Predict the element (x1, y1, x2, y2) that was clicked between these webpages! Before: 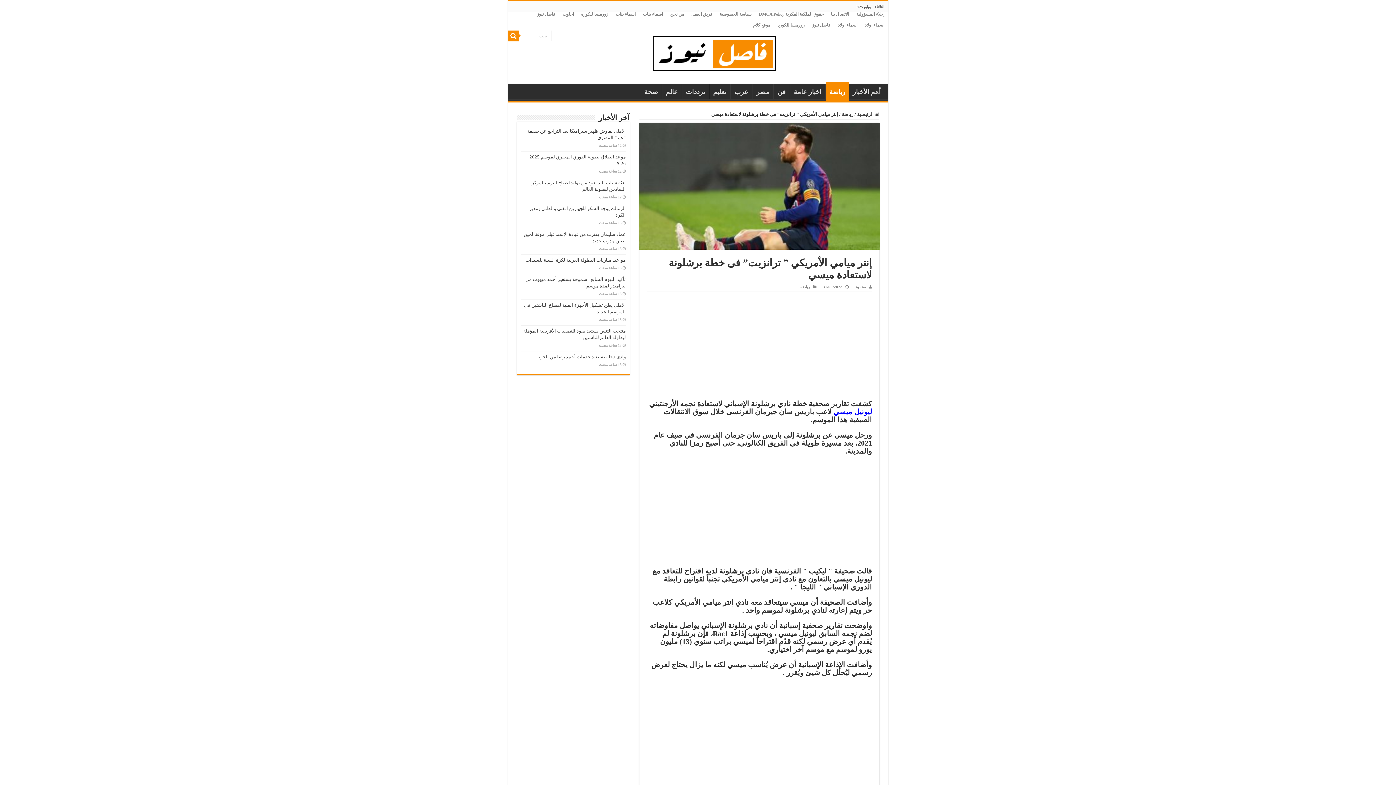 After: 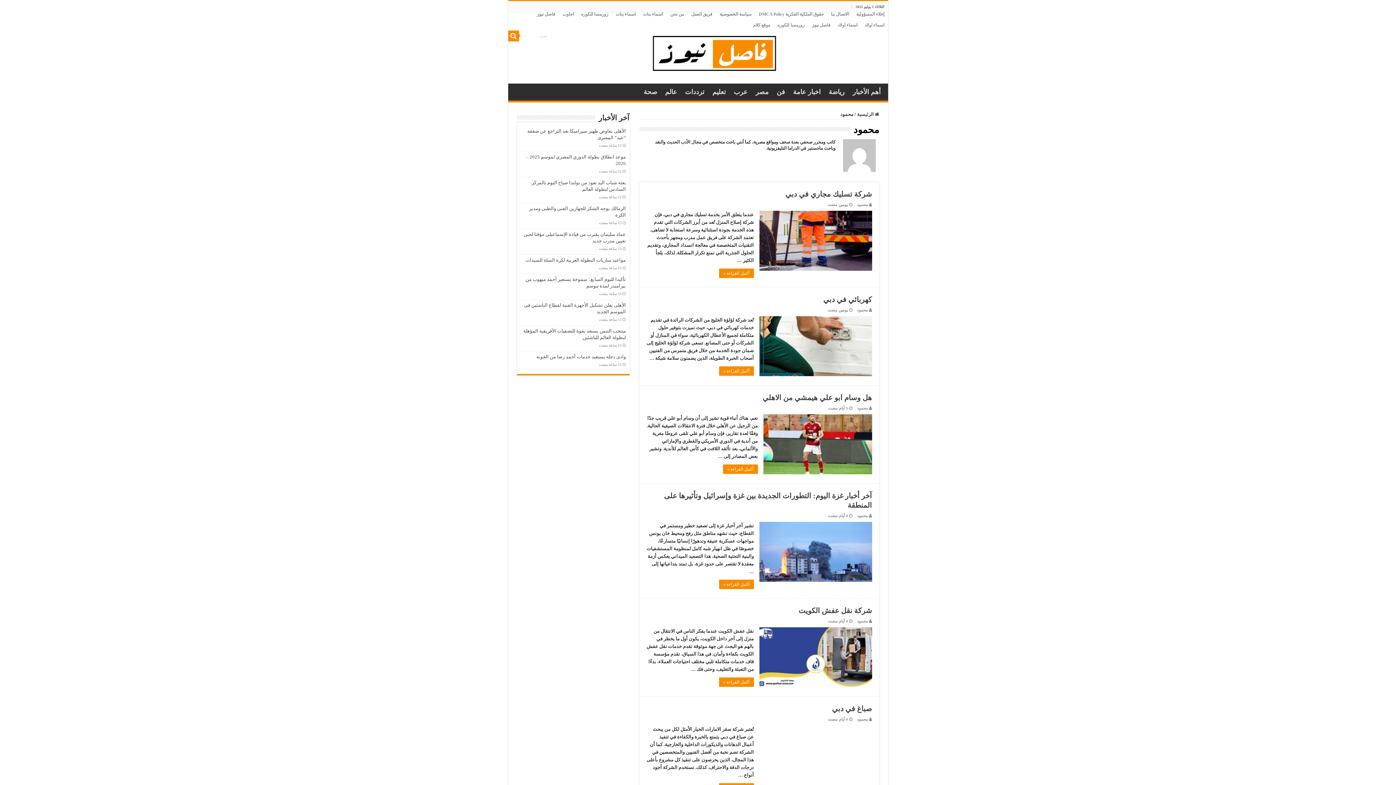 Action: bbox: (855, 284, 866, 289) label: محمود